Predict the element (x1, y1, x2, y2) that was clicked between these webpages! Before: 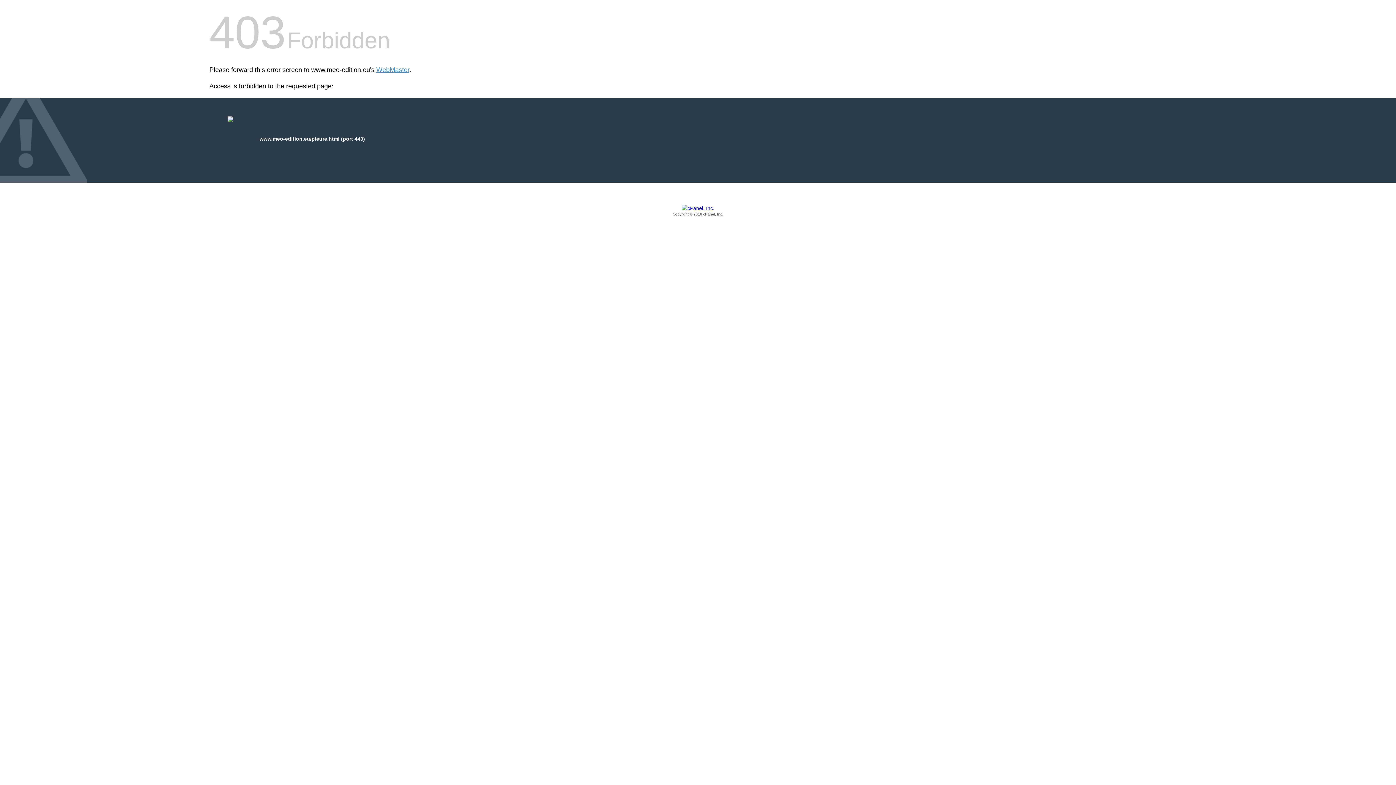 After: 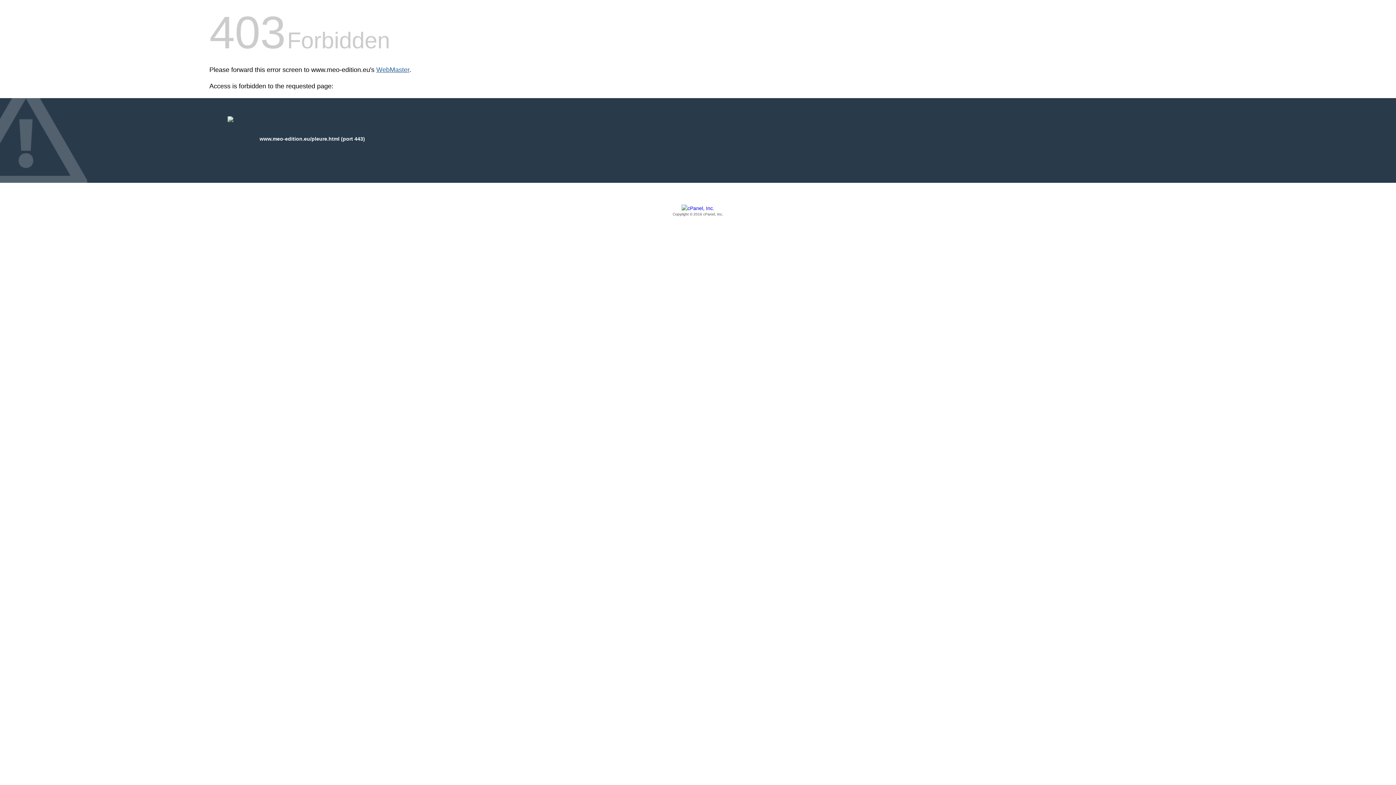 Action: bbox: (376, 66, 409, 73) label: WebMaster